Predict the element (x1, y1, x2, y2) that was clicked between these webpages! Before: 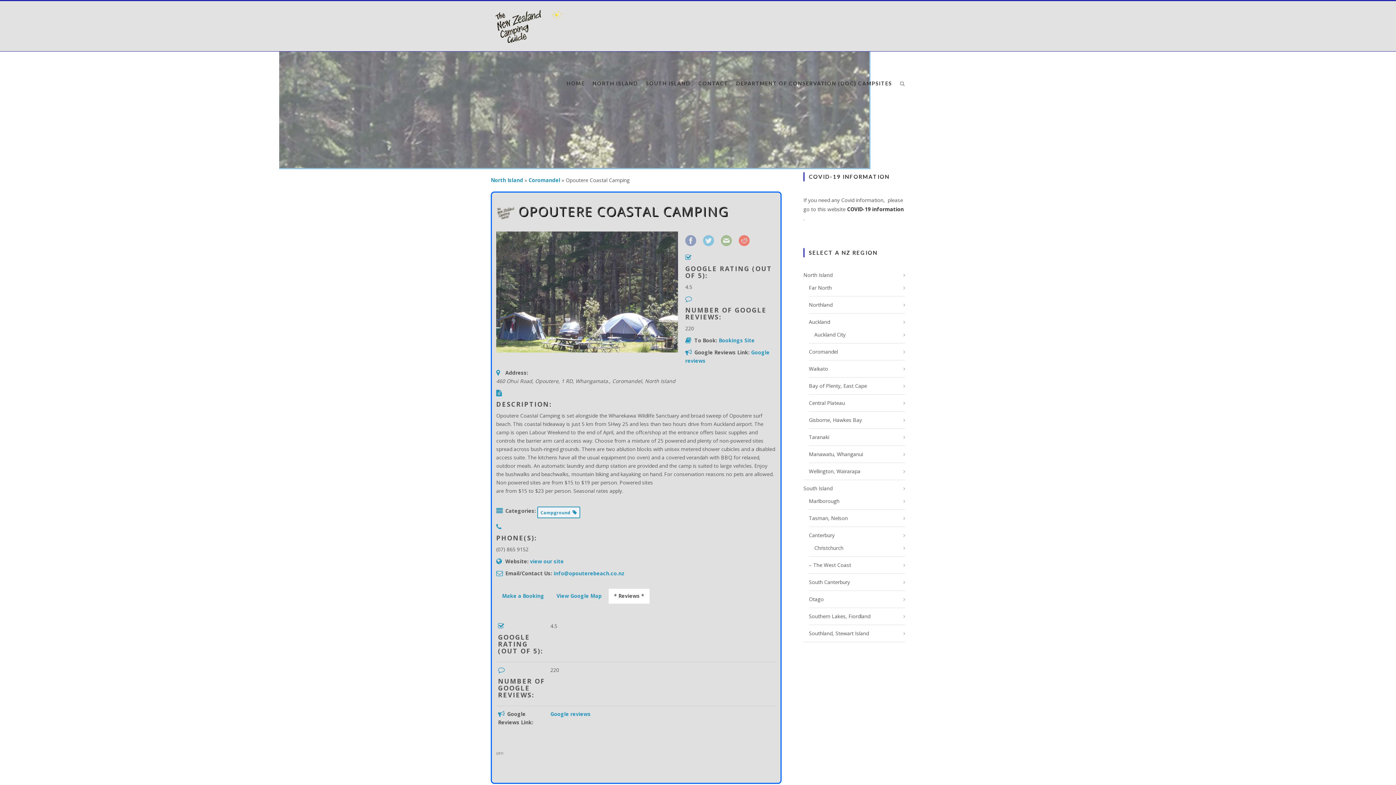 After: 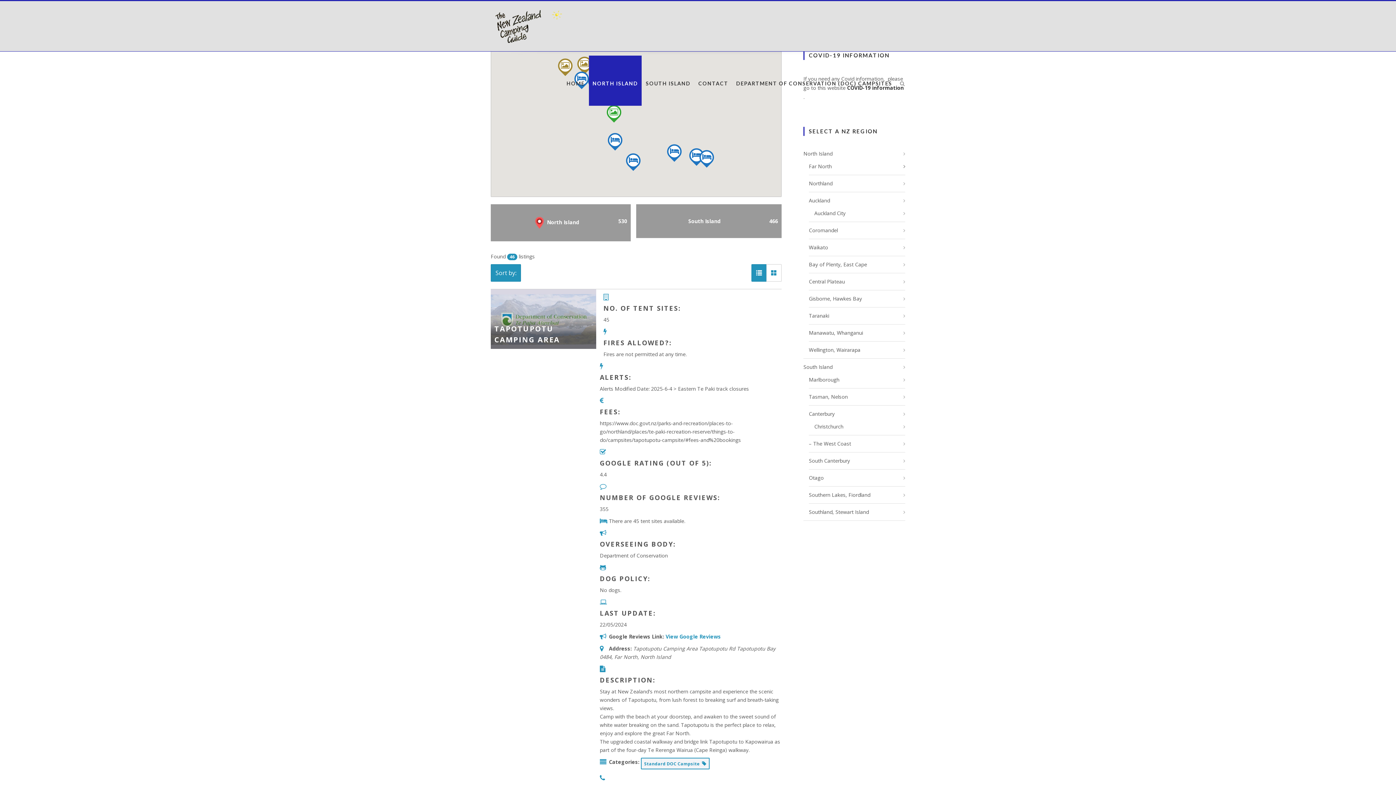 Action: label: Far North bbox: (809, 284, 905, 291)